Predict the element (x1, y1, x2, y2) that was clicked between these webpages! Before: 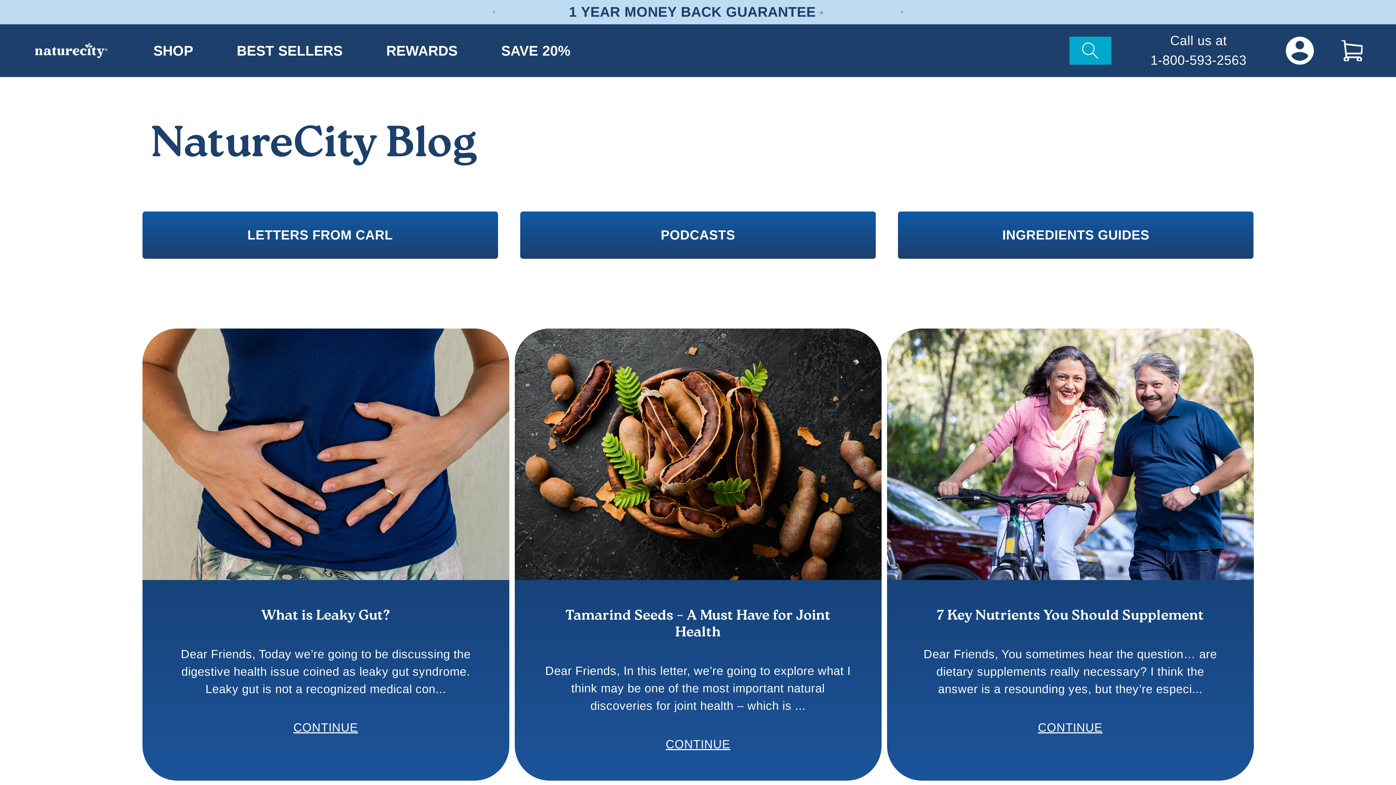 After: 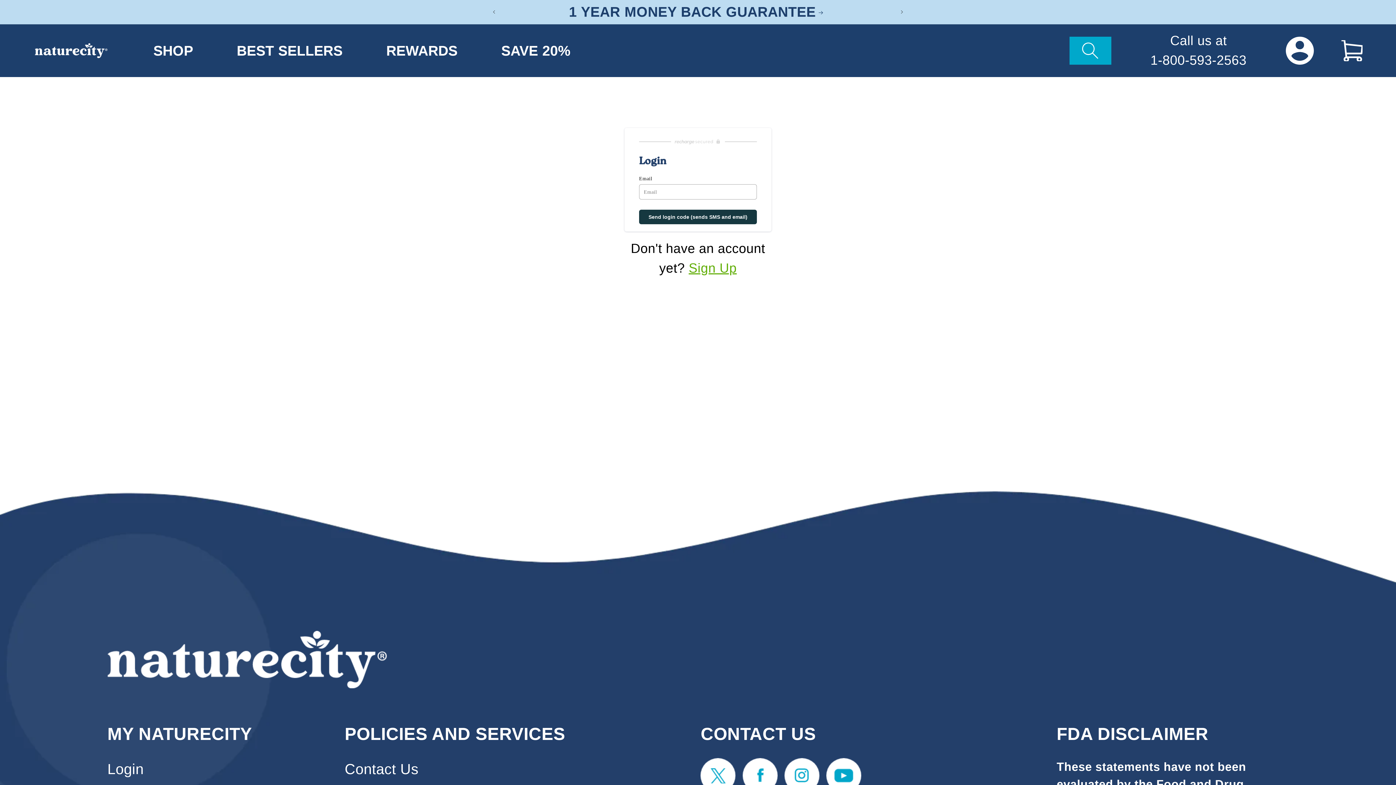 Action: label: Log in bbox: (1286, 42, 1314, 58)